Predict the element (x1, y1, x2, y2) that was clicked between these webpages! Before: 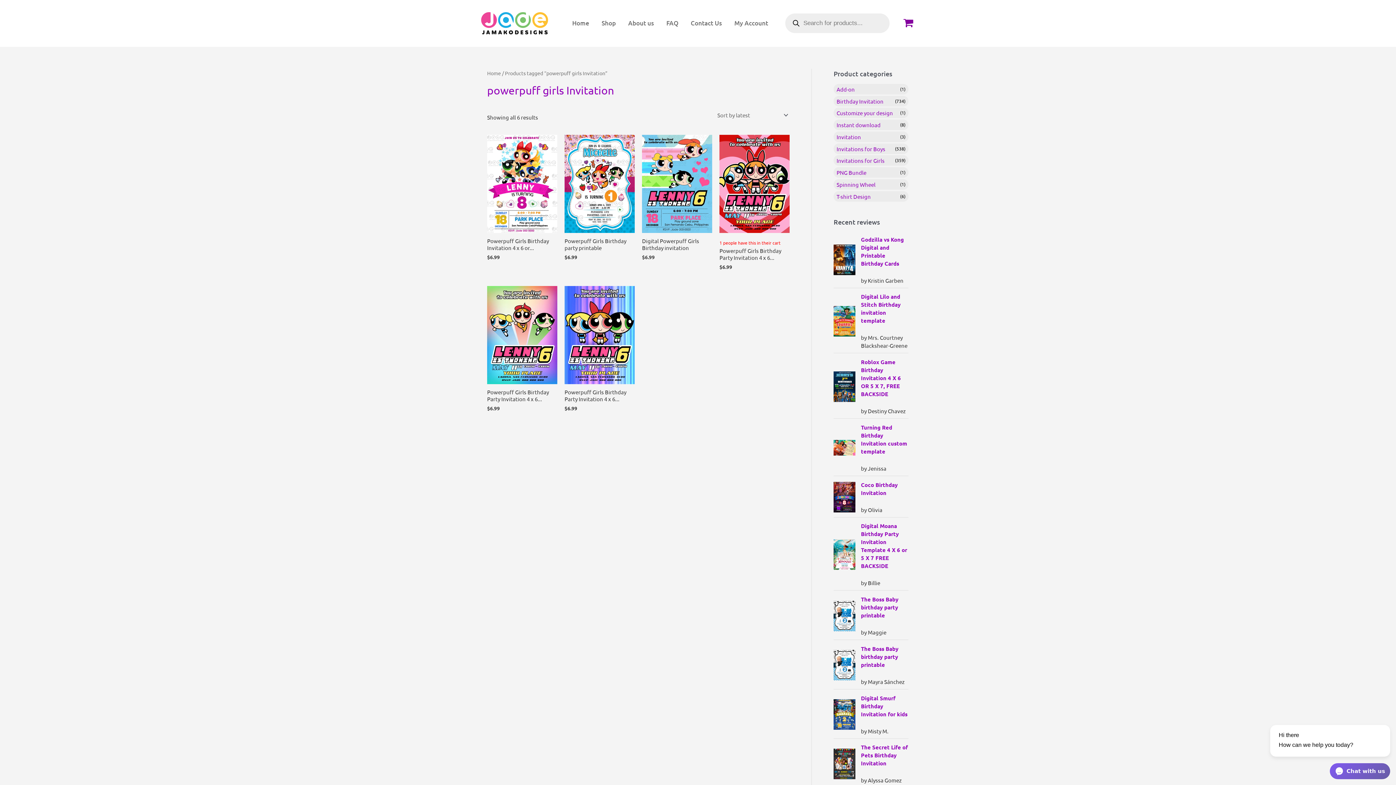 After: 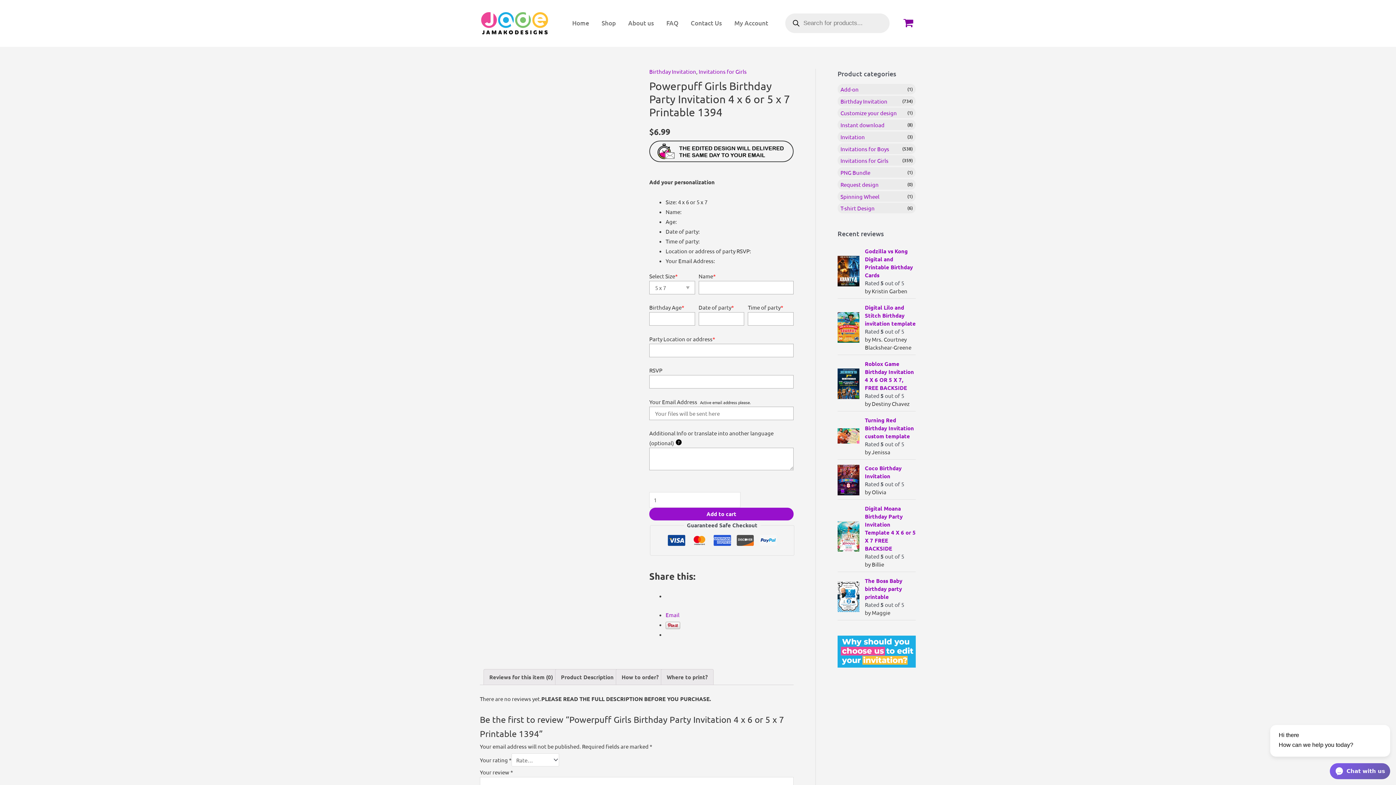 Action: bbox: (487, 286, 557, 384)